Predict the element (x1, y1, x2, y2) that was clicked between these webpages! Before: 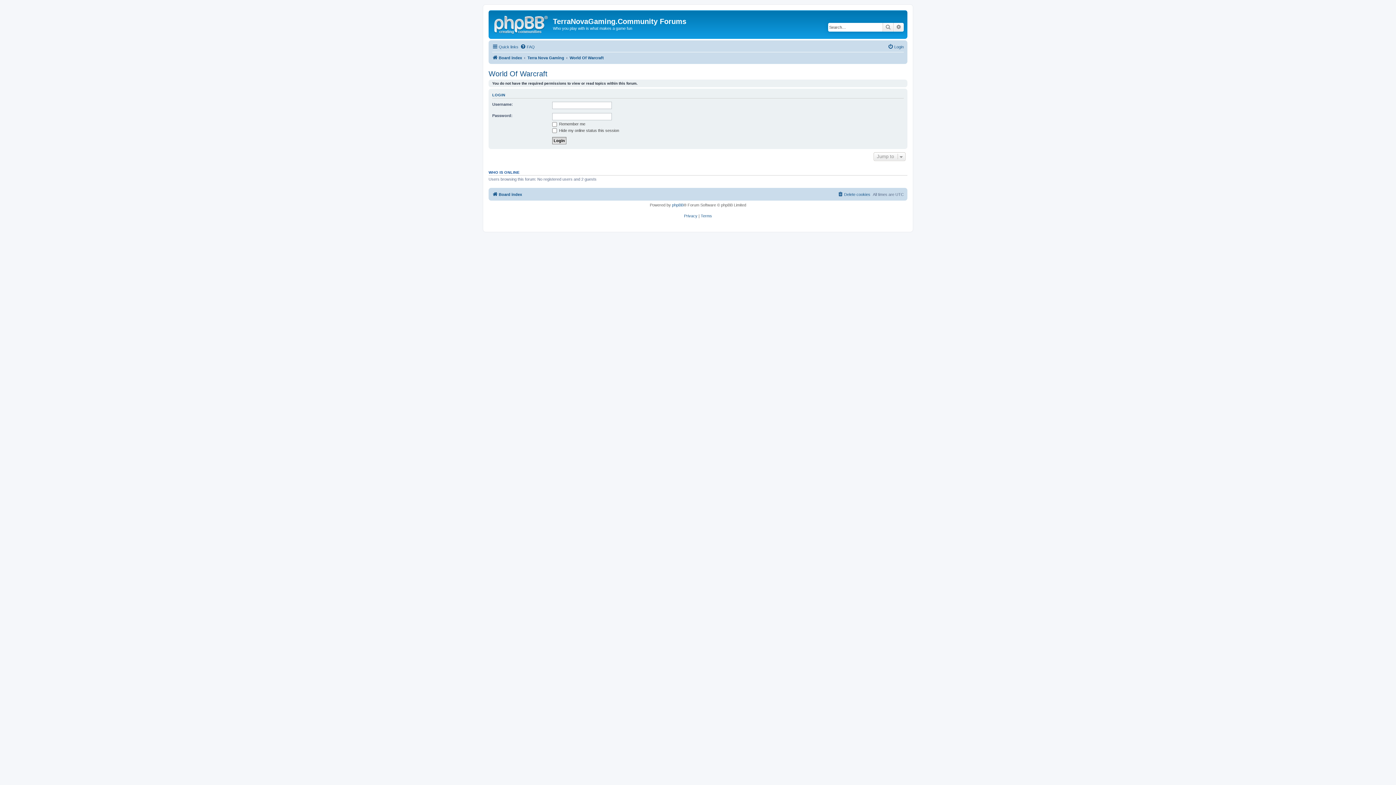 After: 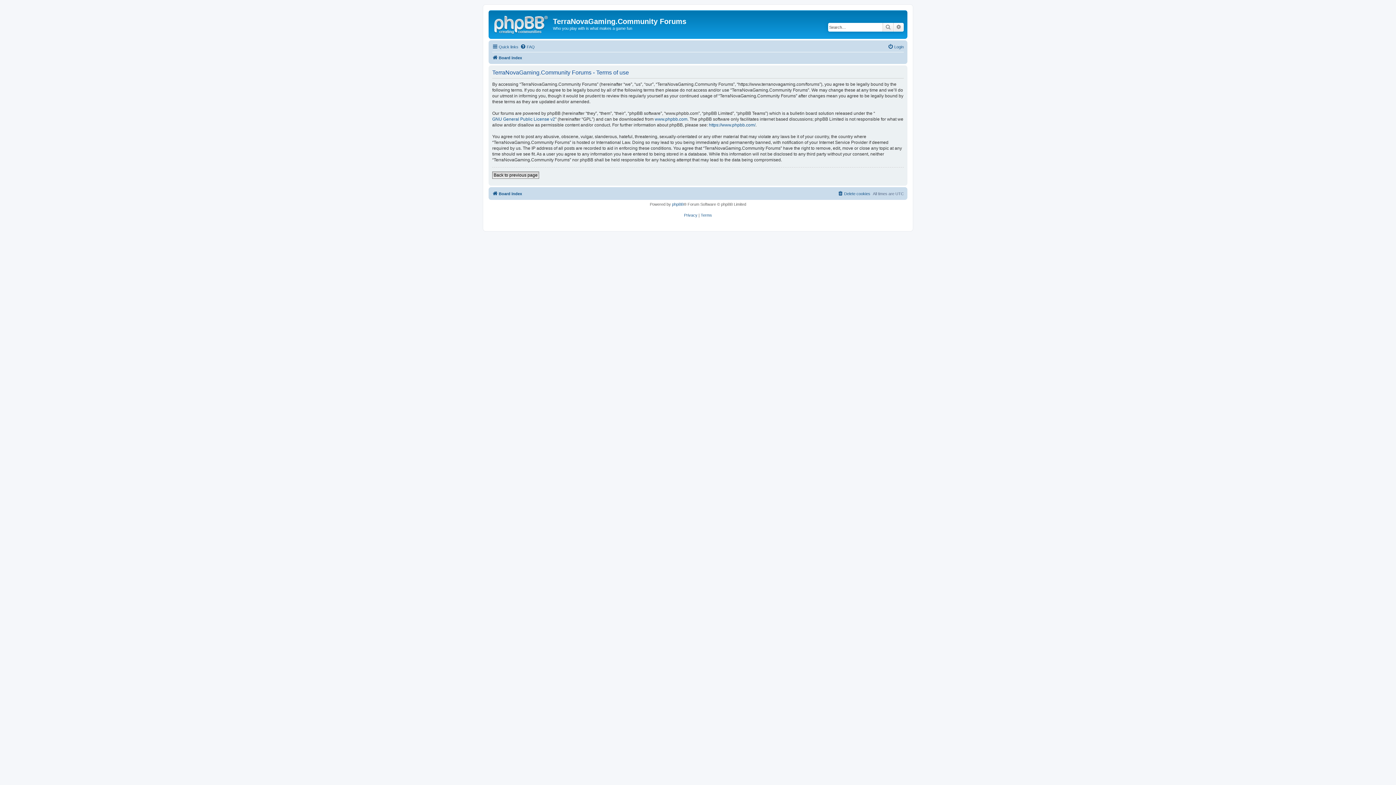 Action: label: Terms bbox: (700, 213, 712, 218)